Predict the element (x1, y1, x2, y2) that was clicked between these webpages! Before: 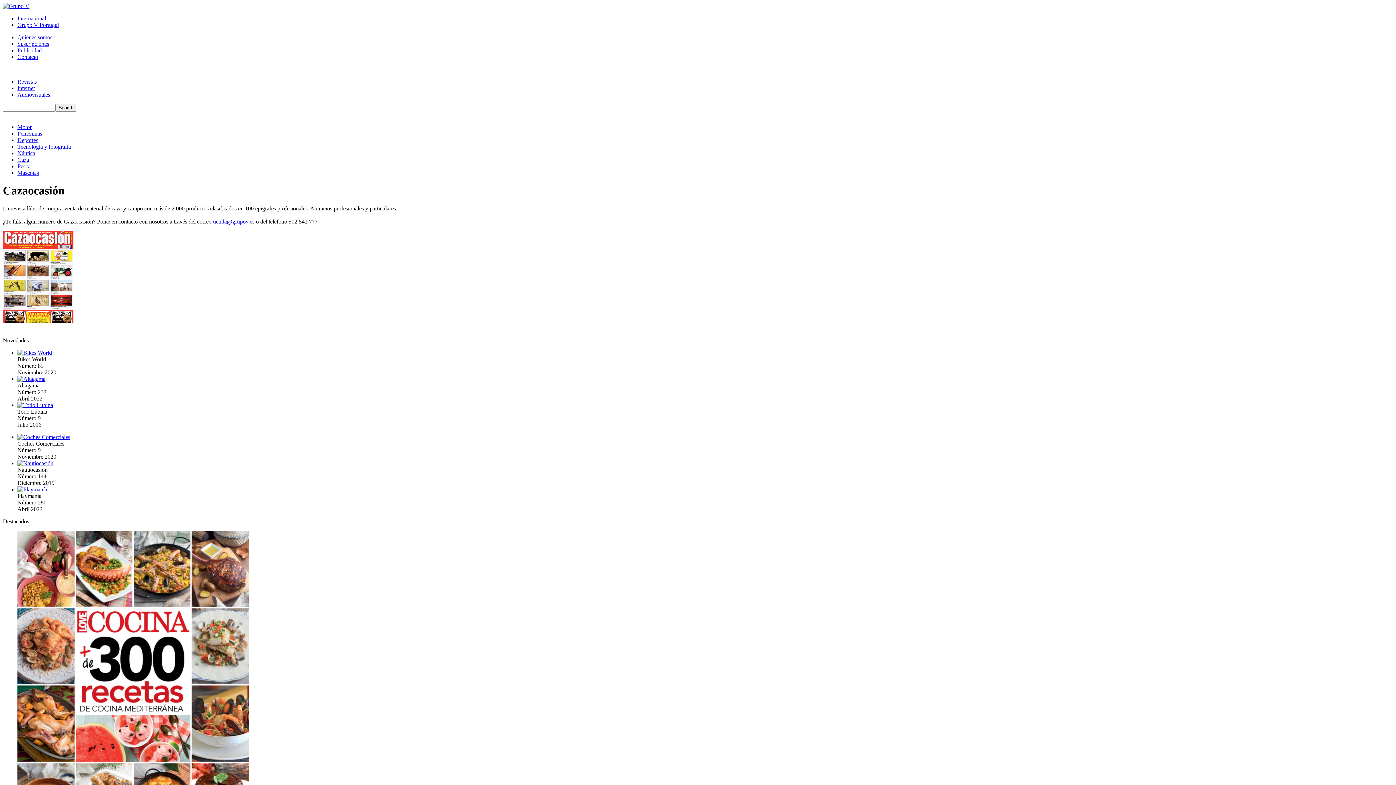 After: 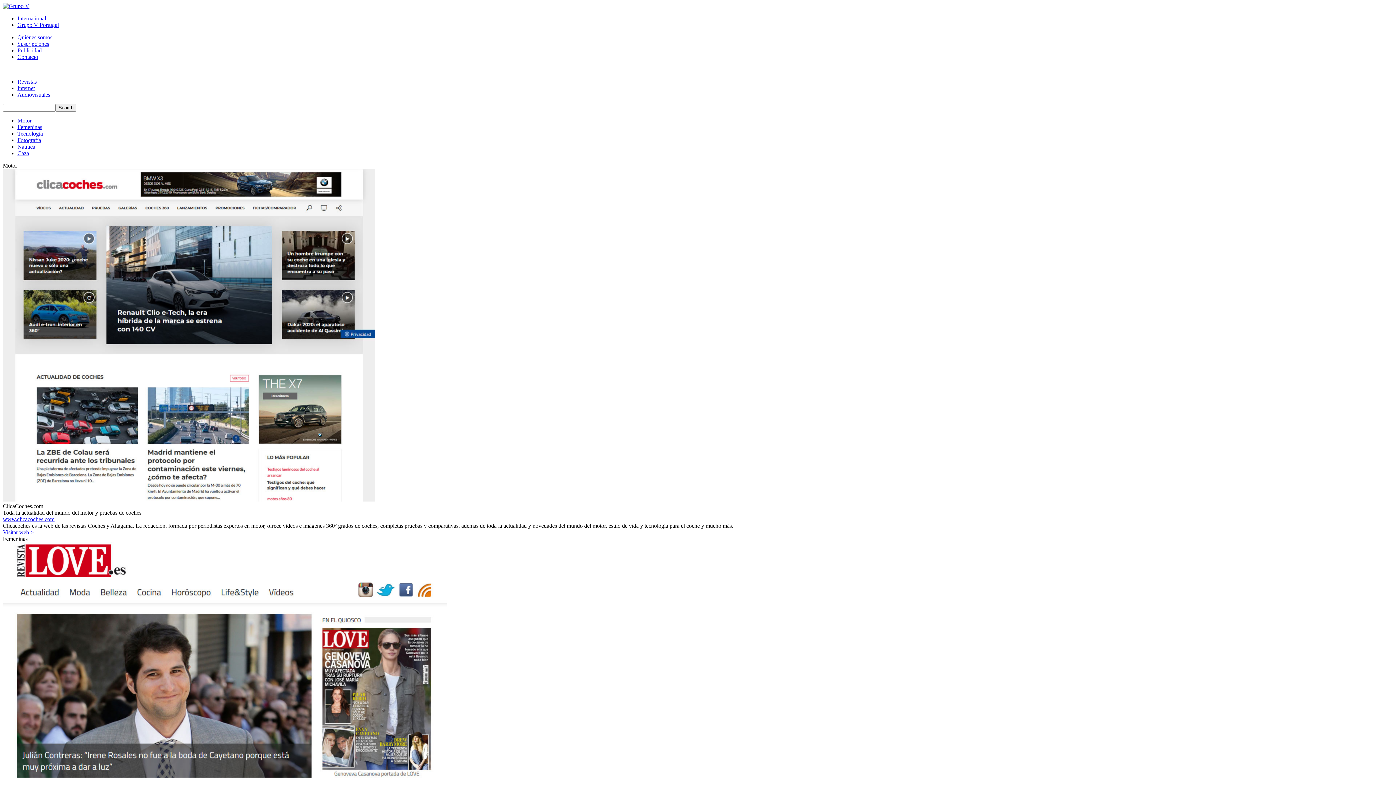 Action: label: Internet bbox: (17, 85, 34, 91)